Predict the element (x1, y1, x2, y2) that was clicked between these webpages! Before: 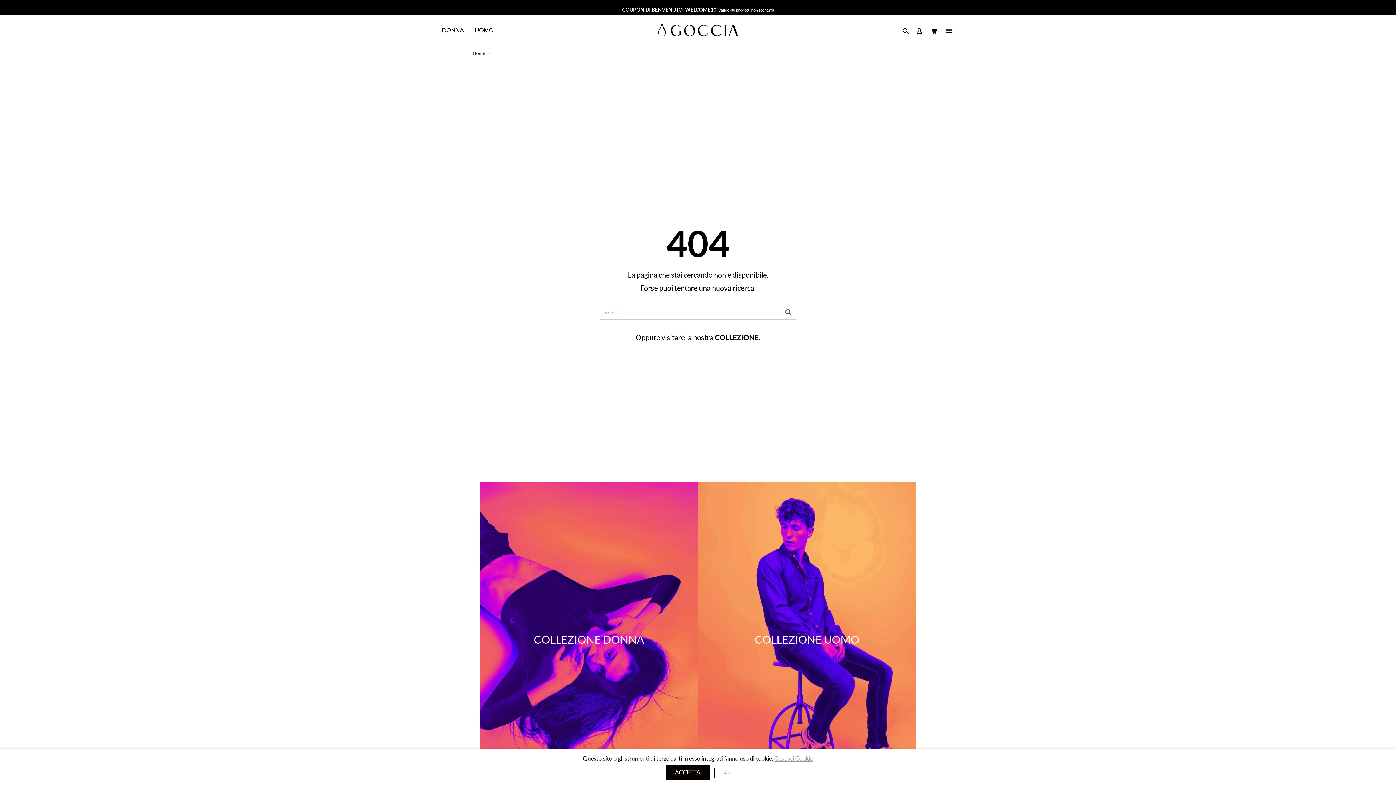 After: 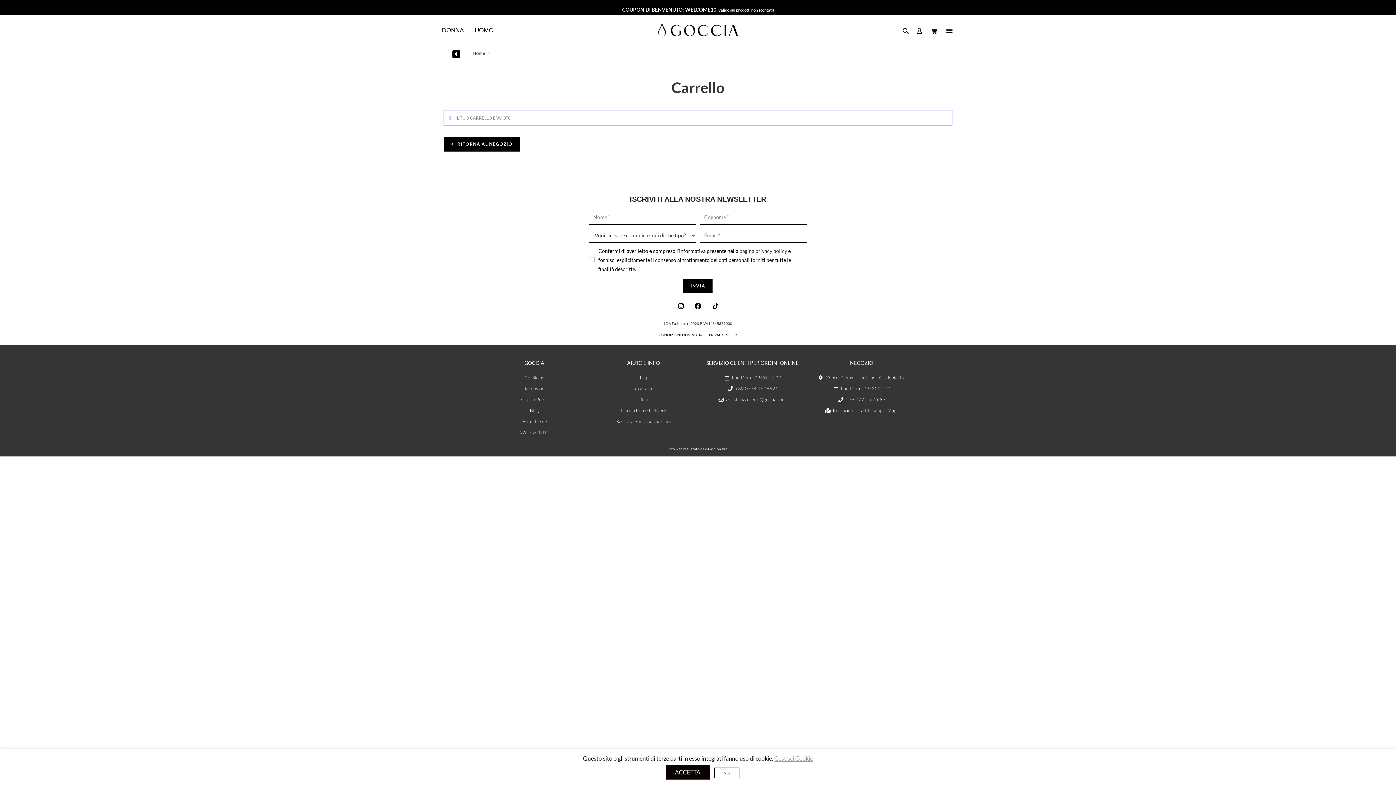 Action: label: Carrello bbox: (925, 27, 943, 34)